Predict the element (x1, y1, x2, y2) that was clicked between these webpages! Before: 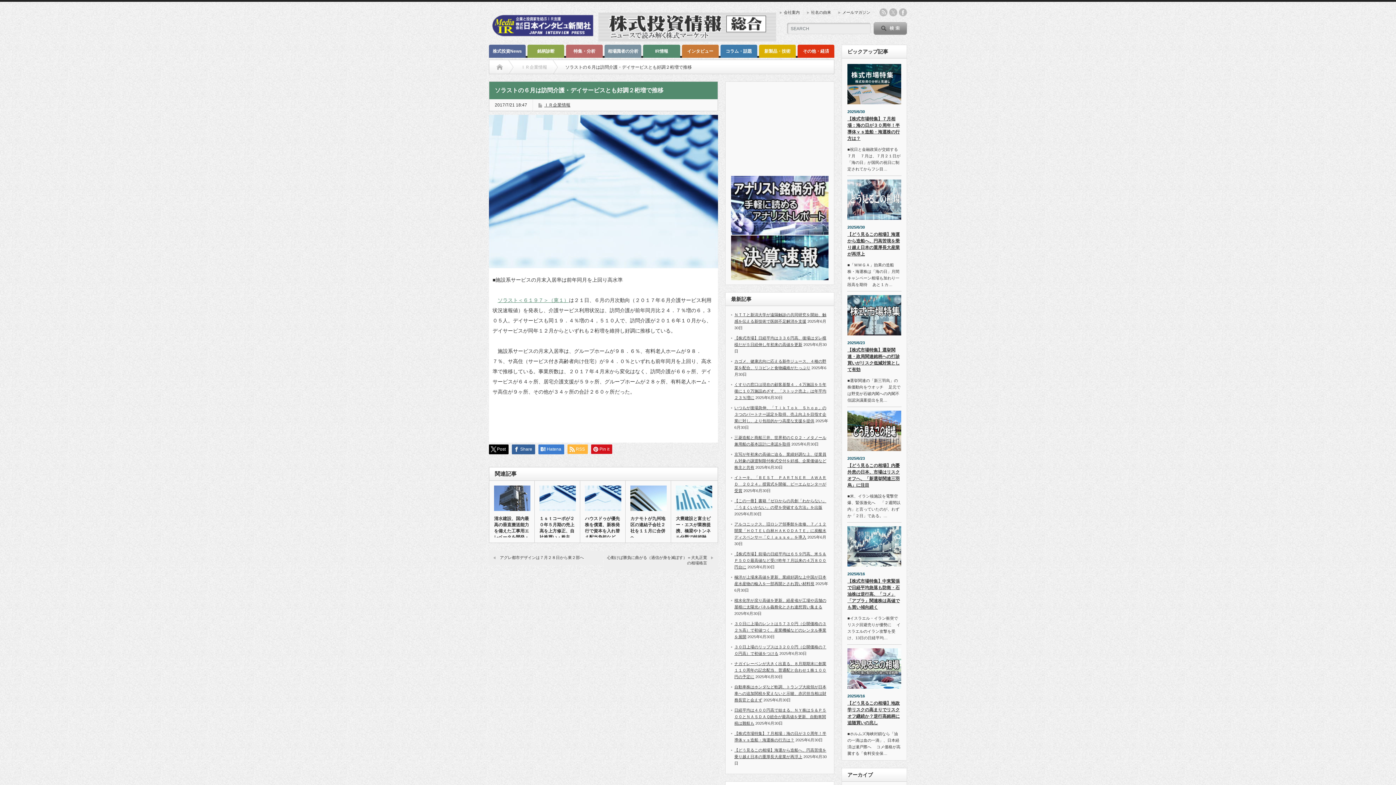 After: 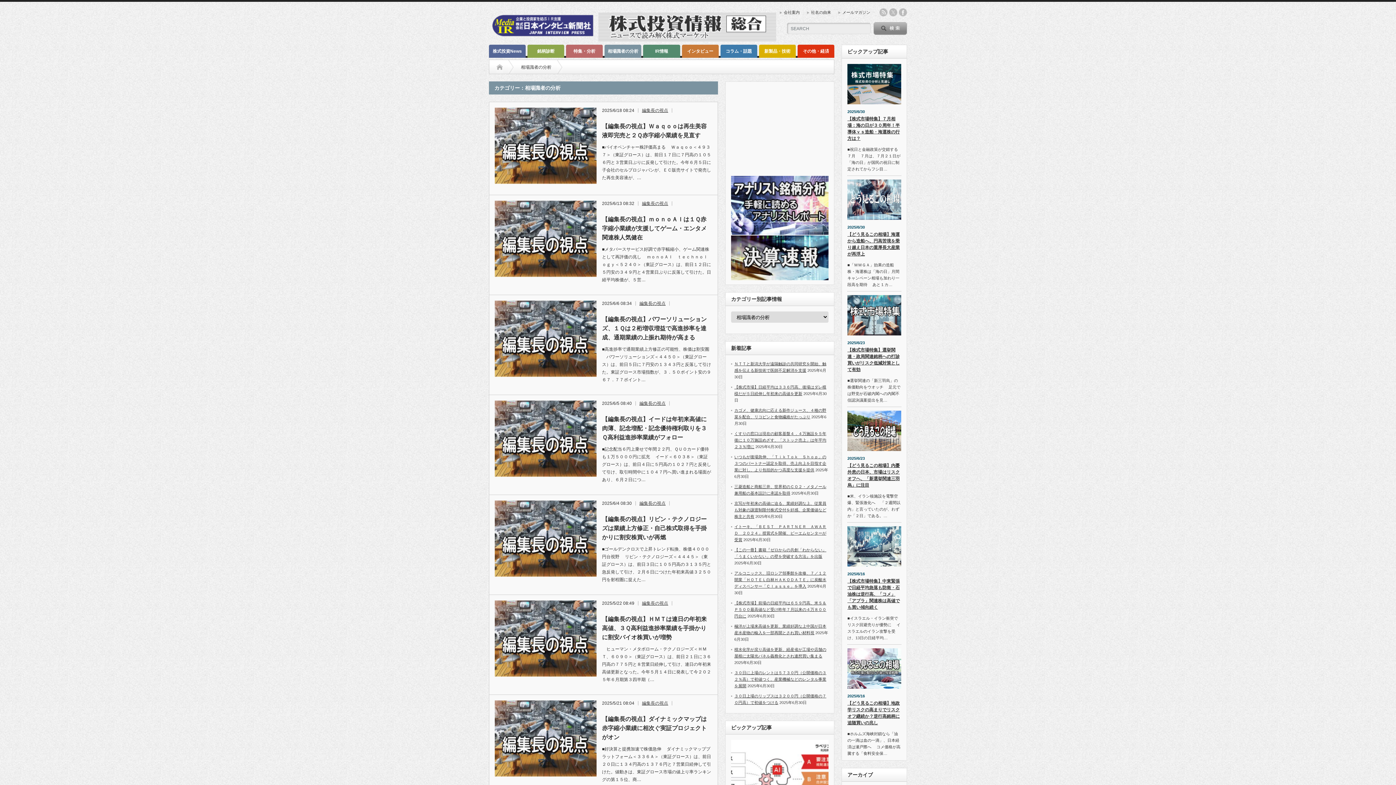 Action: bbox: (604, 44, 641, 57) label: 相場識者の分析